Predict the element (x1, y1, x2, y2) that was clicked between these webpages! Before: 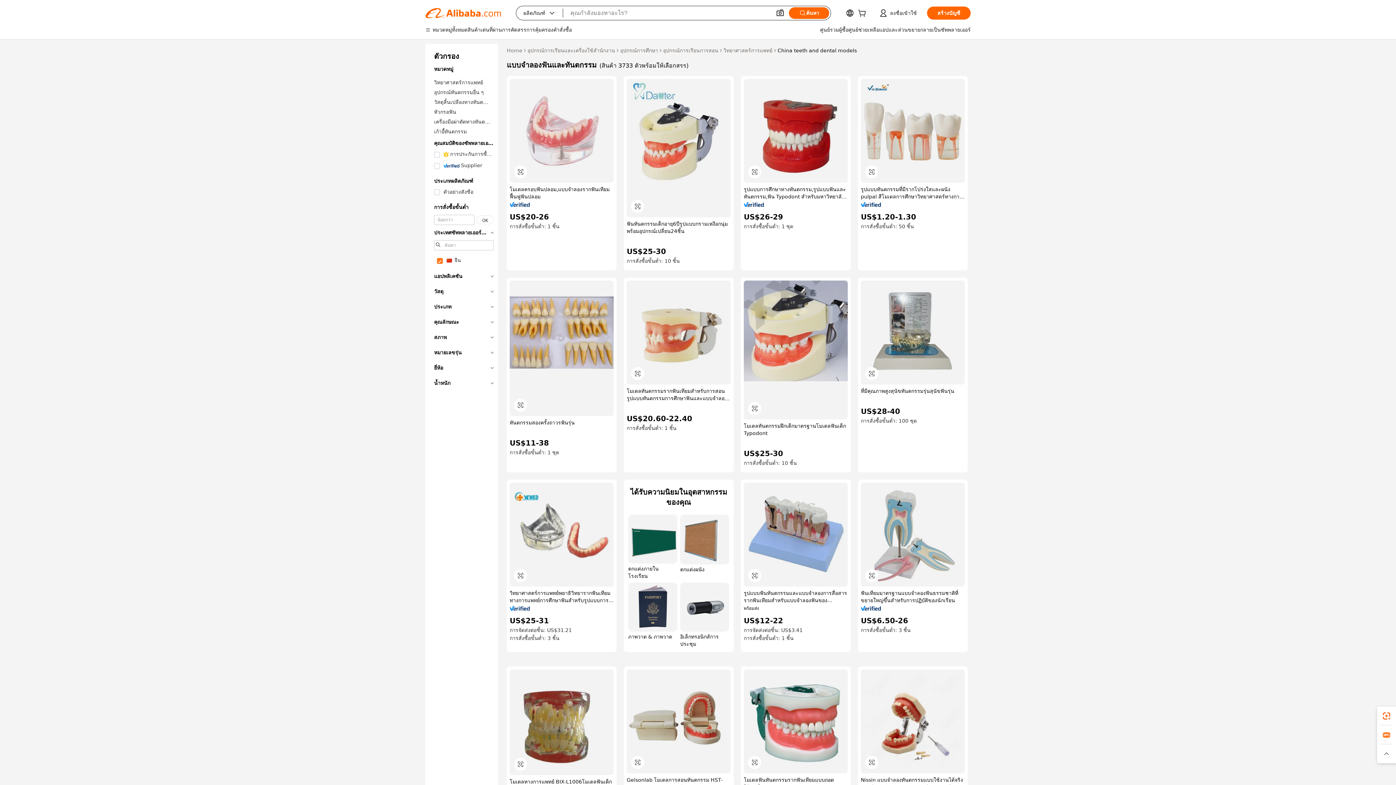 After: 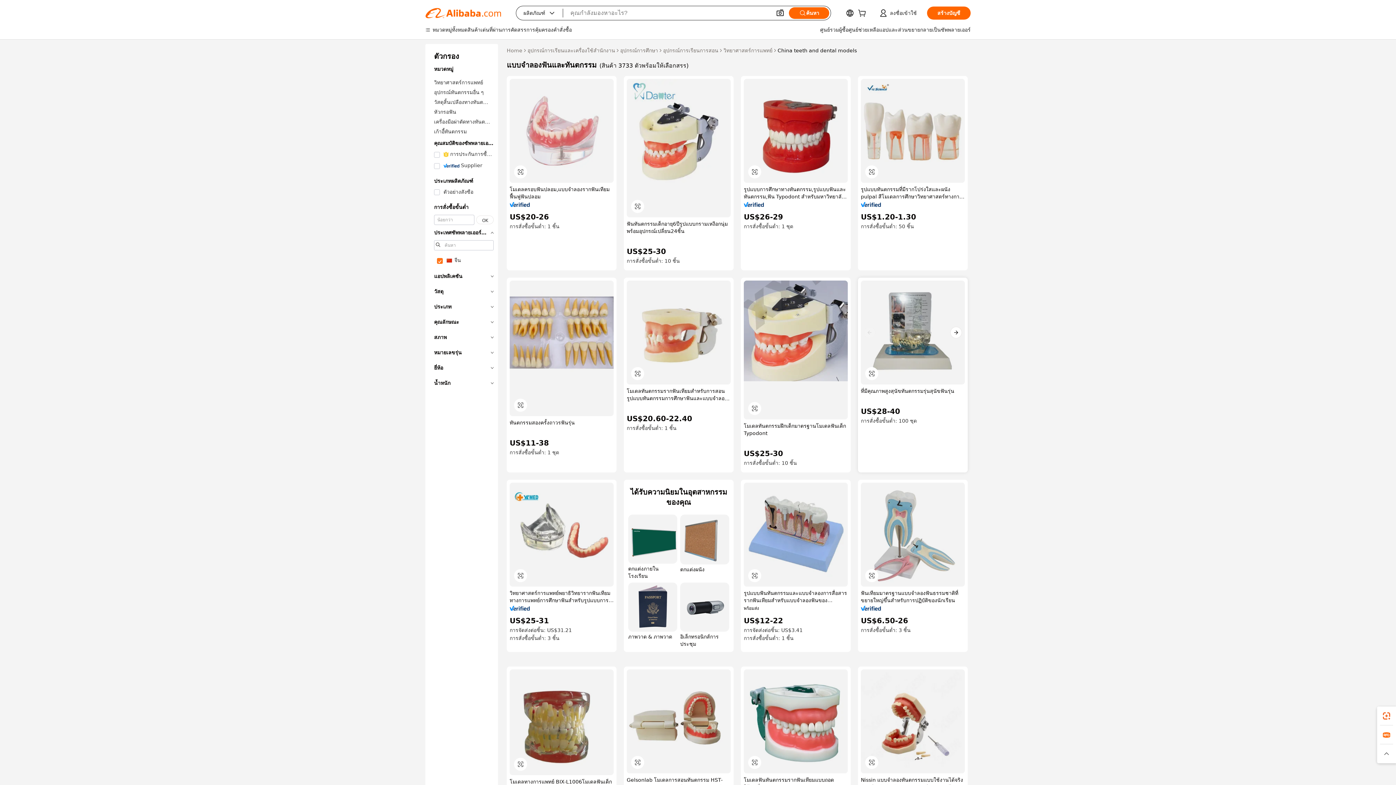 Action: bbox: (861, 280, 965, 384)